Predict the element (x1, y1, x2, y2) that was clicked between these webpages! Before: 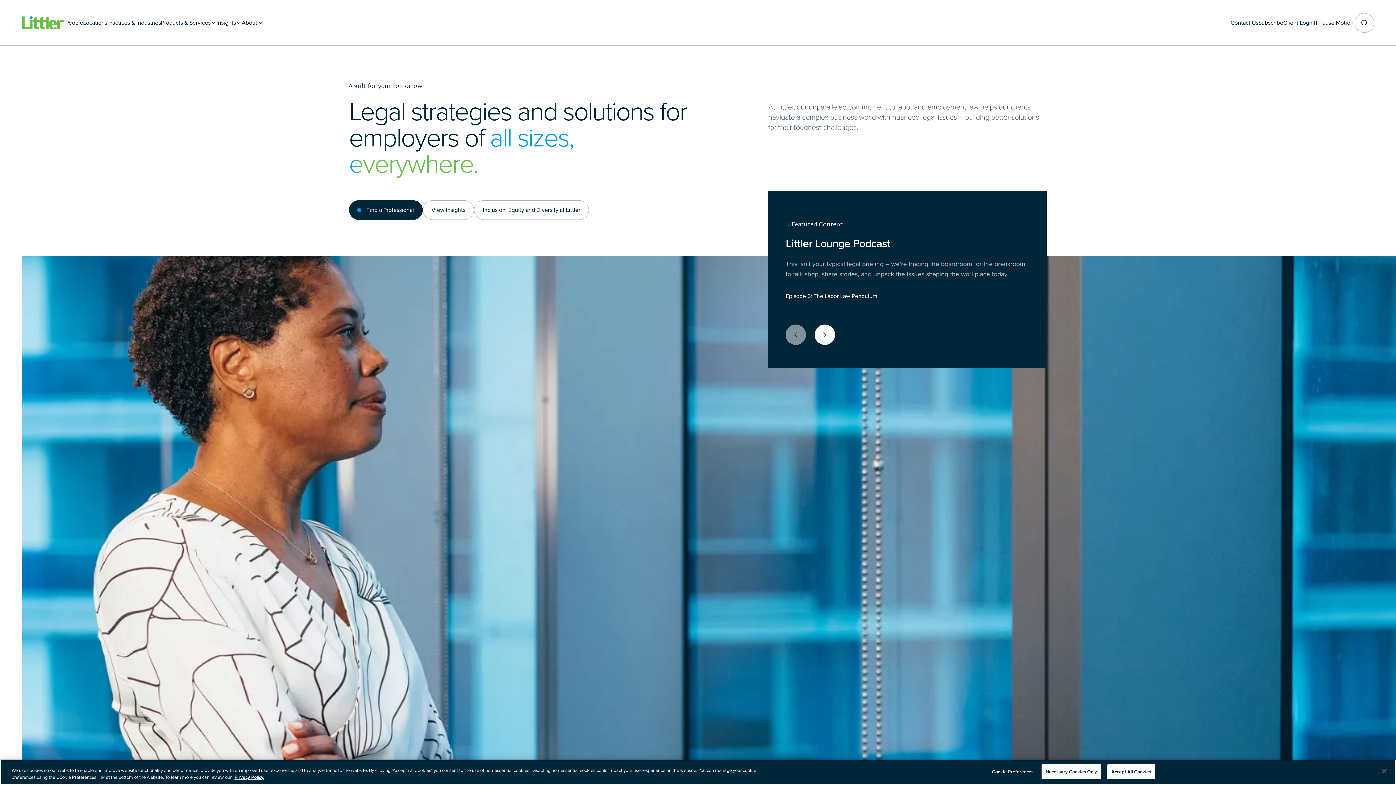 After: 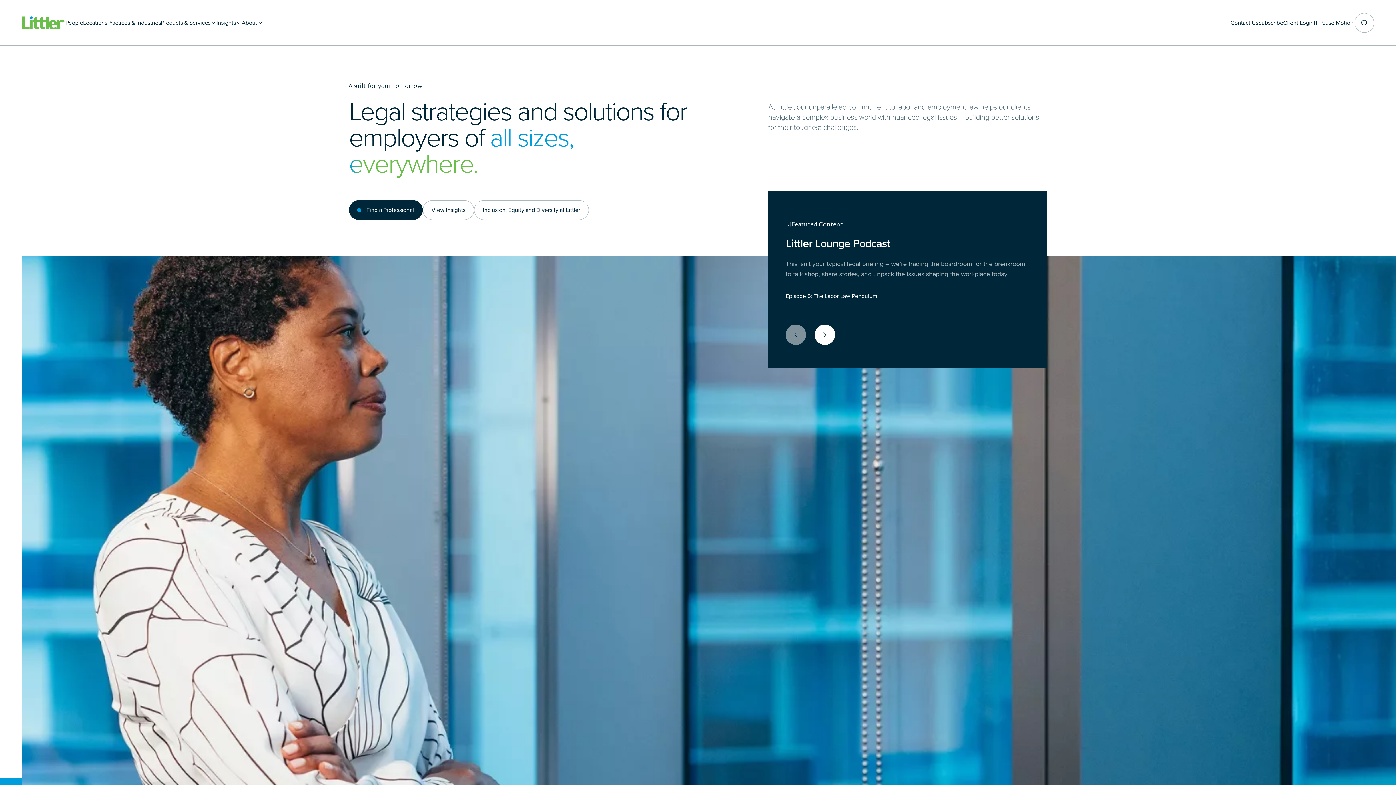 Action: label: Necessary Cookies Only bbox: (1041, 764, 1101, 779)